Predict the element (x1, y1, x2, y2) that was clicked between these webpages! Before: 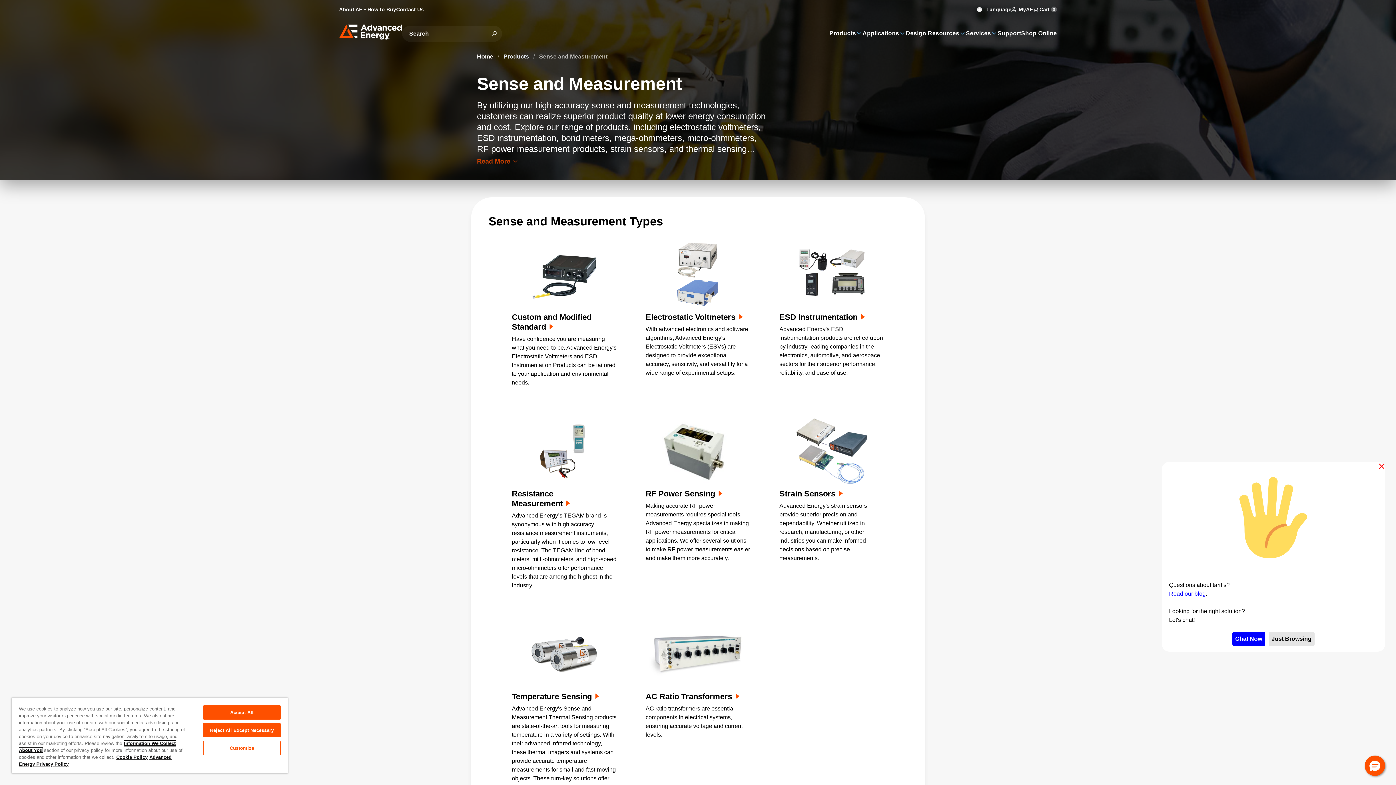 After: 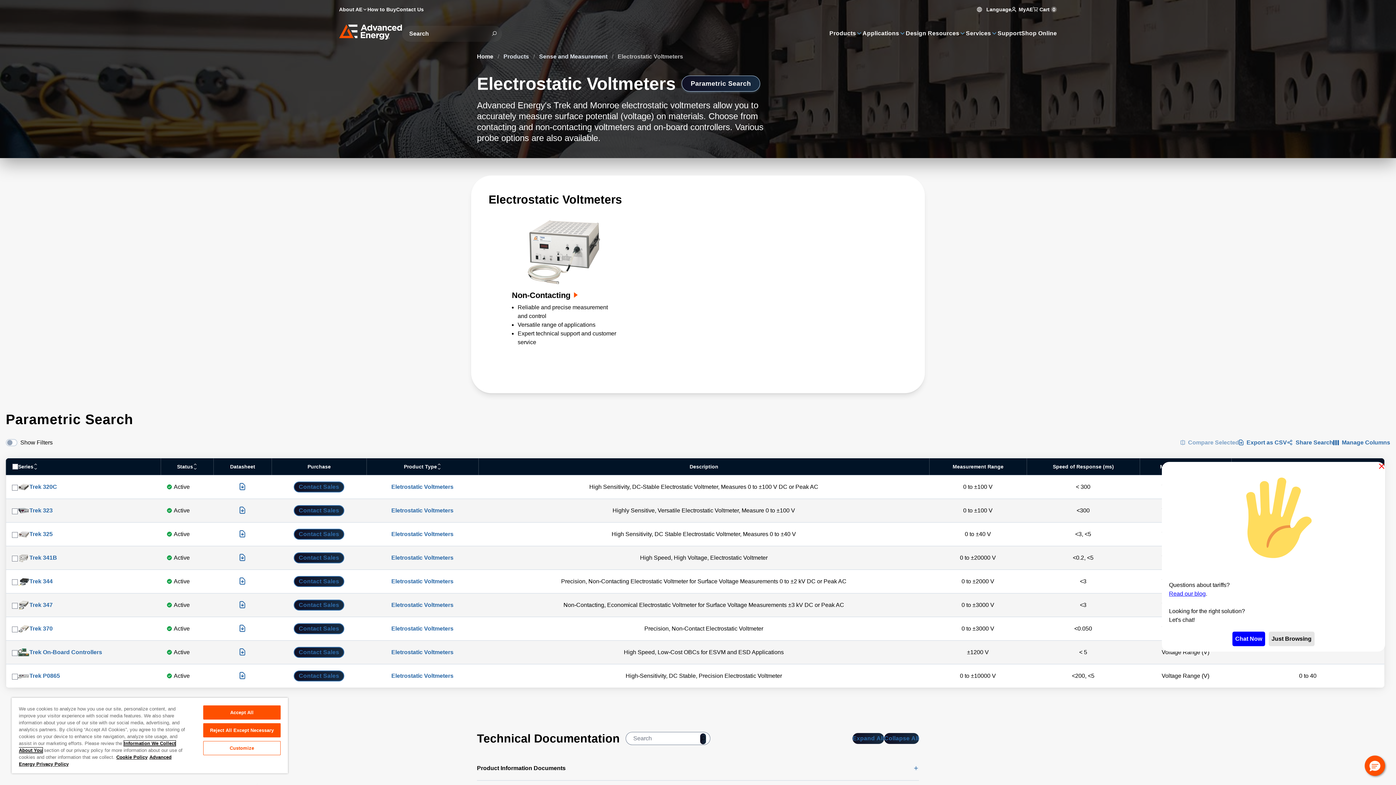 Action: label: Electrostatic Voltmeters

With advanced electronics and software algorithms, Advanced Energy's Electrostatic Voltmeters (ESVs) are designed to provide exceptional accuracy, sensitivity, and versatility for a wide range of experimental setups. bbox: (645, 239, 750, 377)